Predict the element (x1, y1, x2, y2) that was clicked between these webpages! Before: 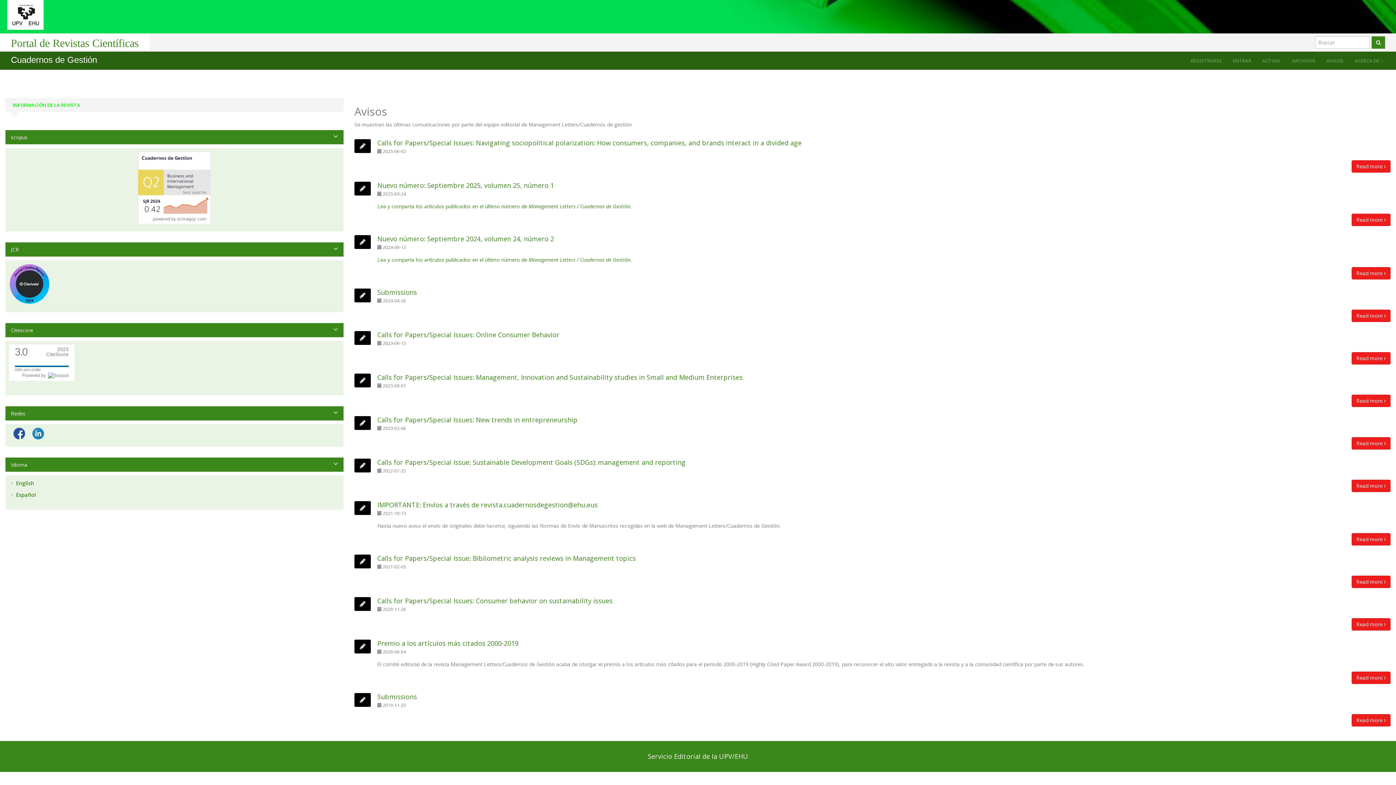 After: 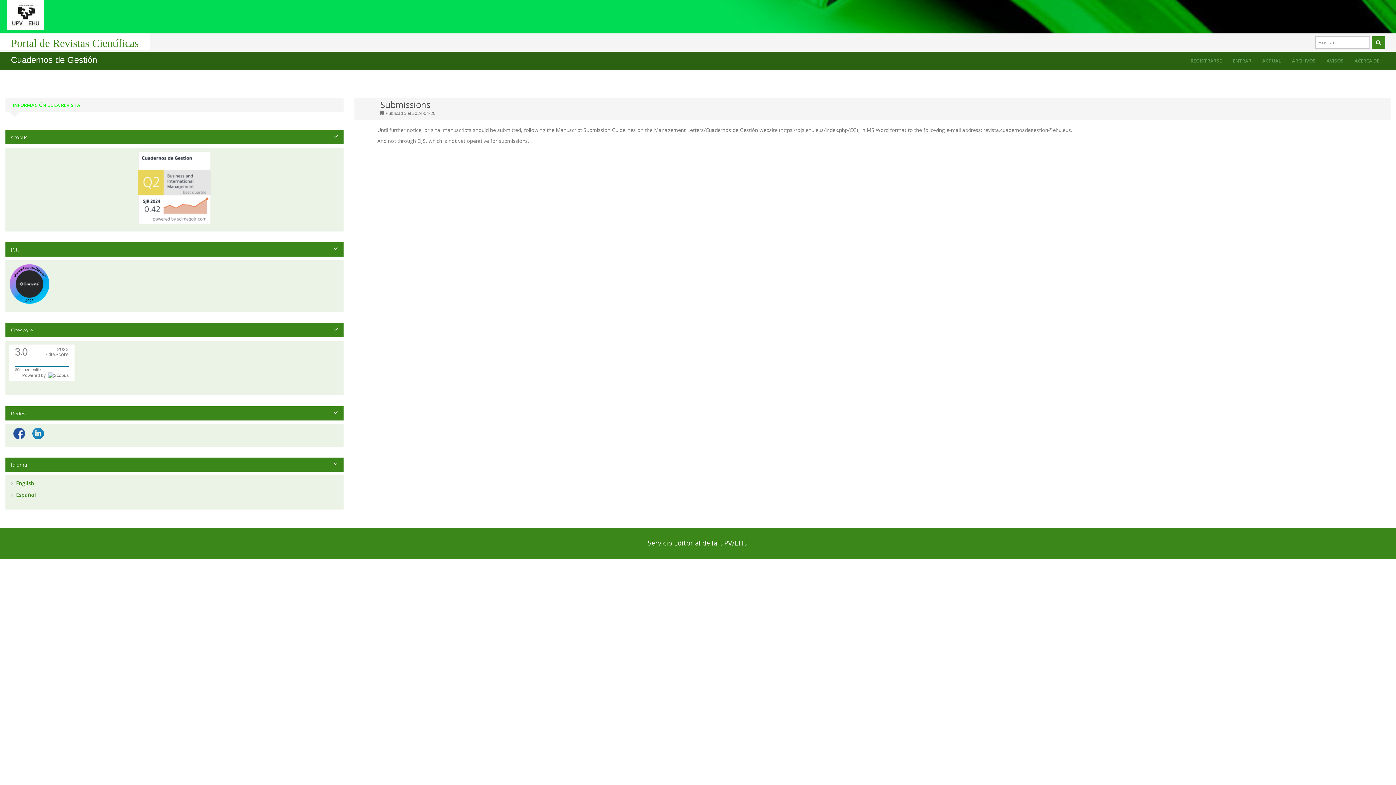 Action: label: Submissions bbox: (377, 288, 417, 296)